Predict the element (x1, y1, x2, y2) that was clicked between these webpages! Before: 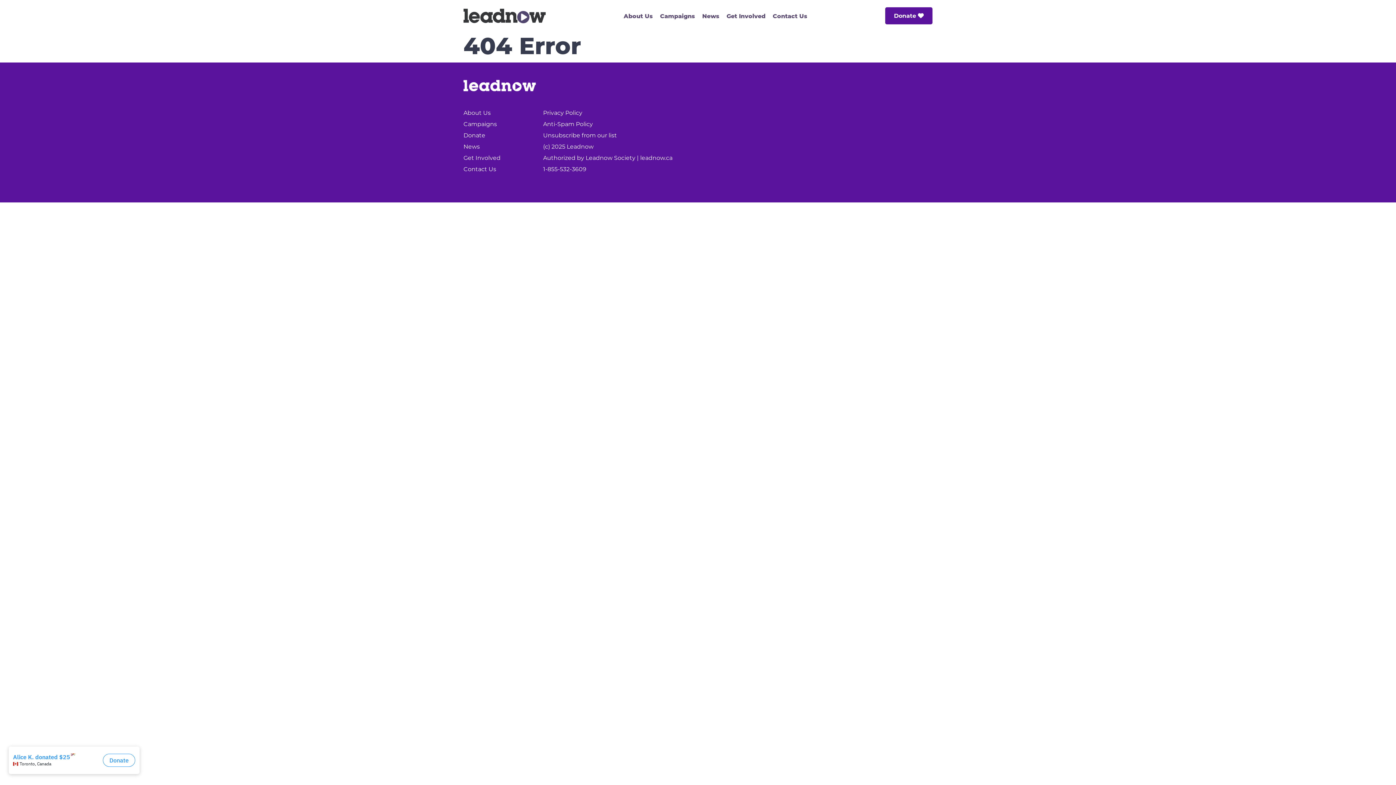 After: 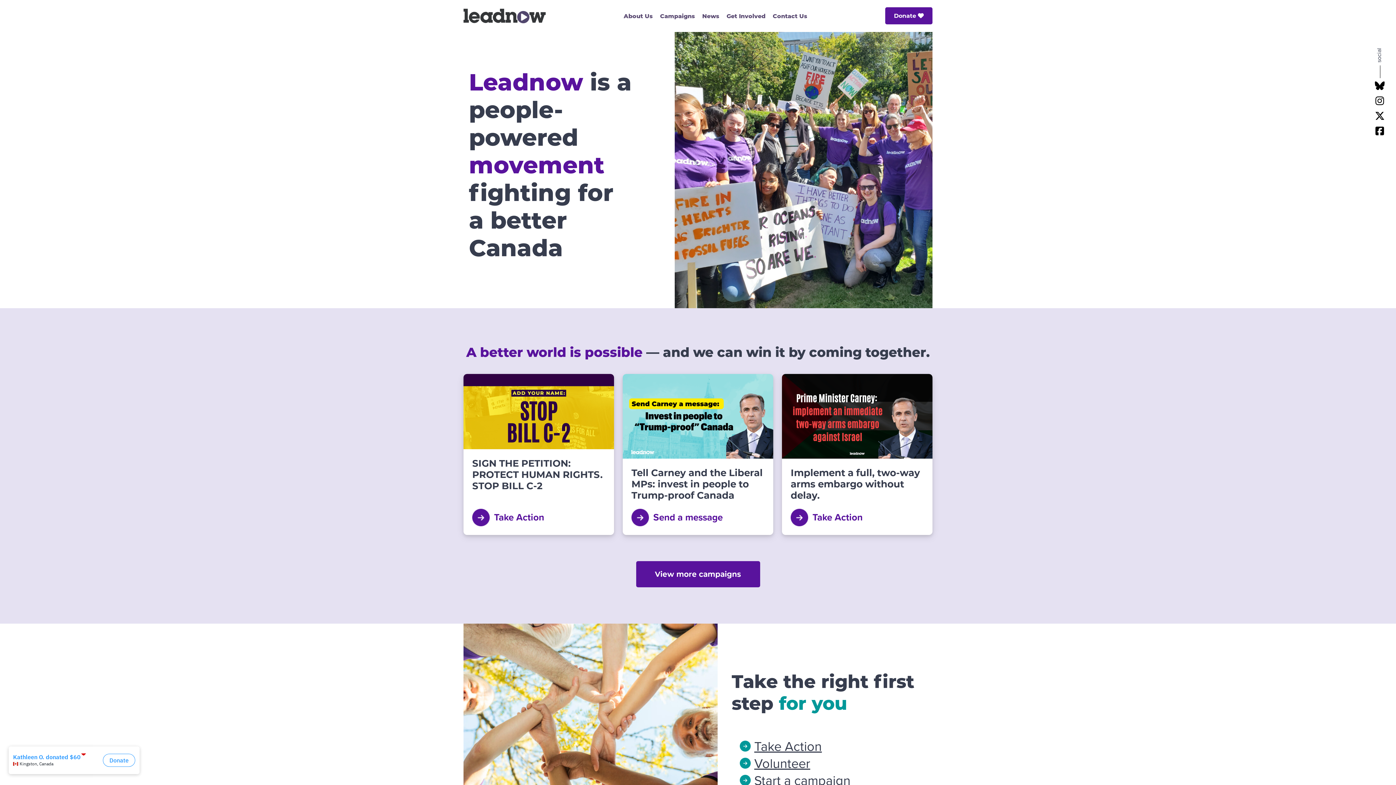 Action: bbox: (463, 81, 536, 88)